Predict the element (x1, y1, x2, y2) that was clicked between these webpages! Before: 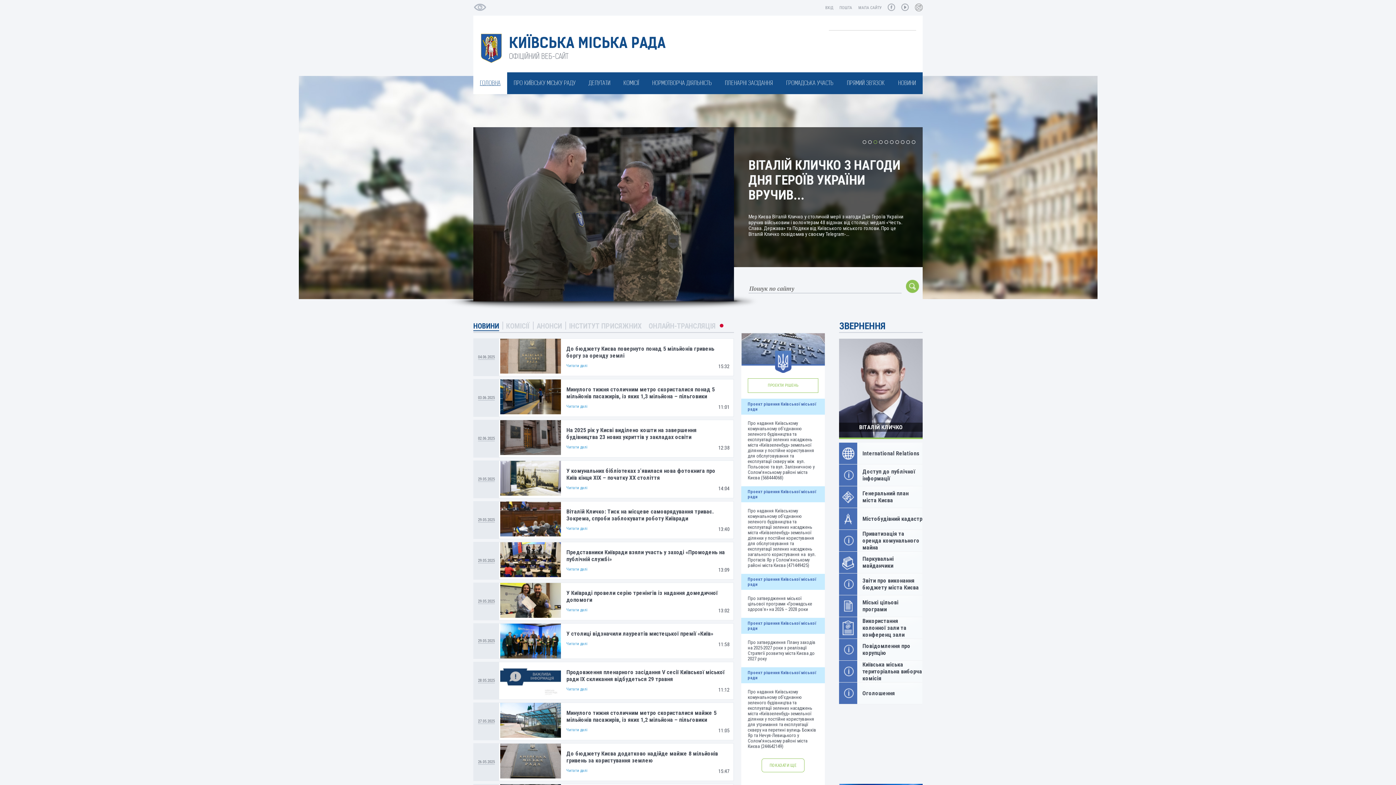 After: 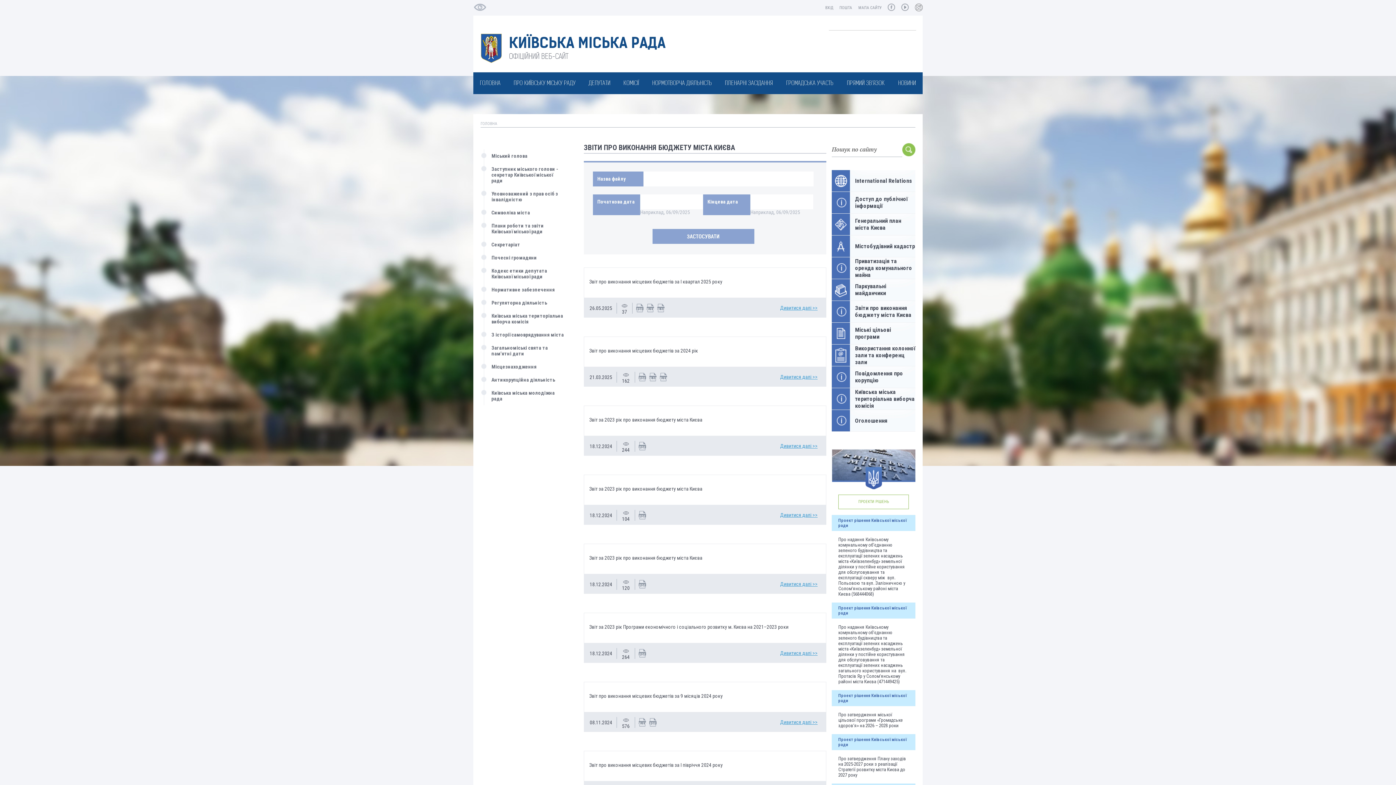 Action: label: Звіти про виконання бюджету міста Києва bbox: (839, 573, 922, 595)